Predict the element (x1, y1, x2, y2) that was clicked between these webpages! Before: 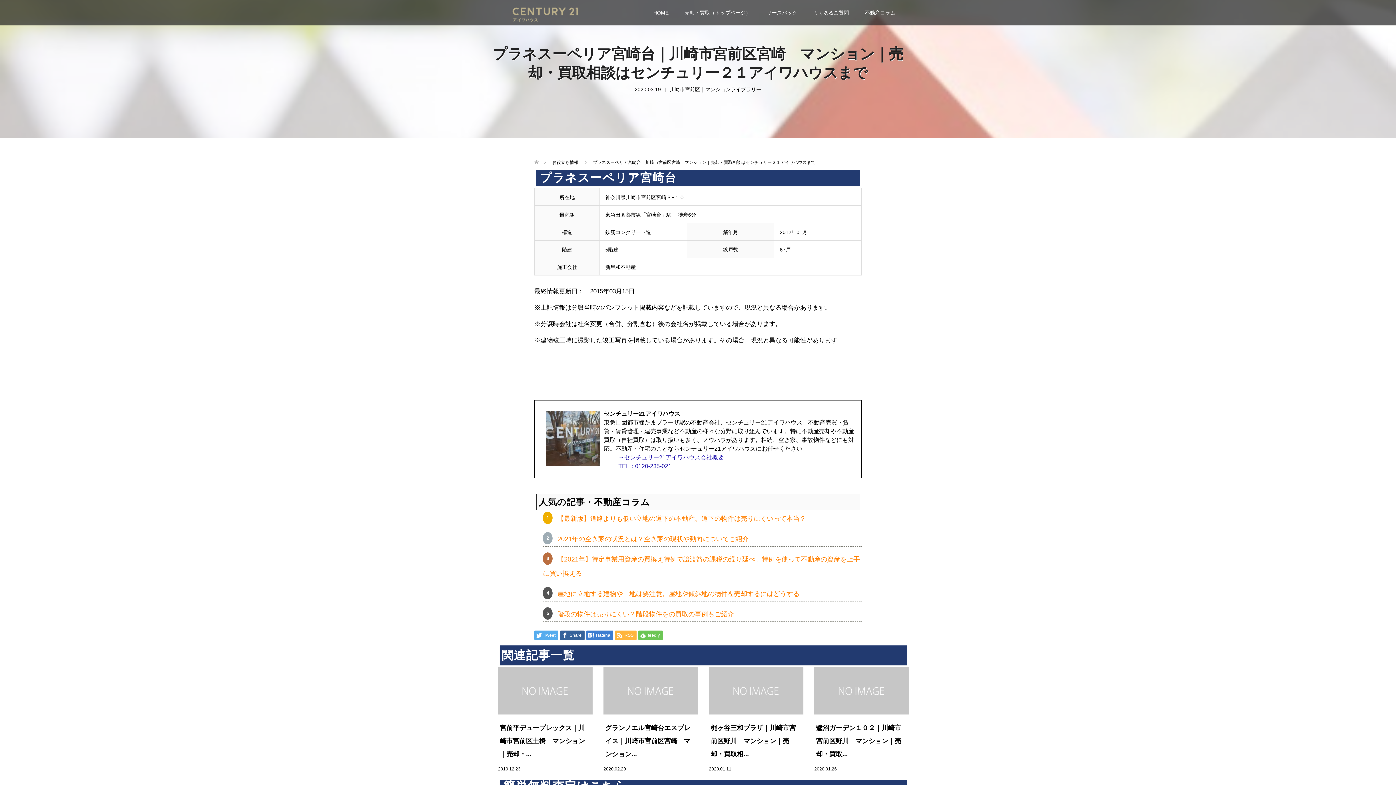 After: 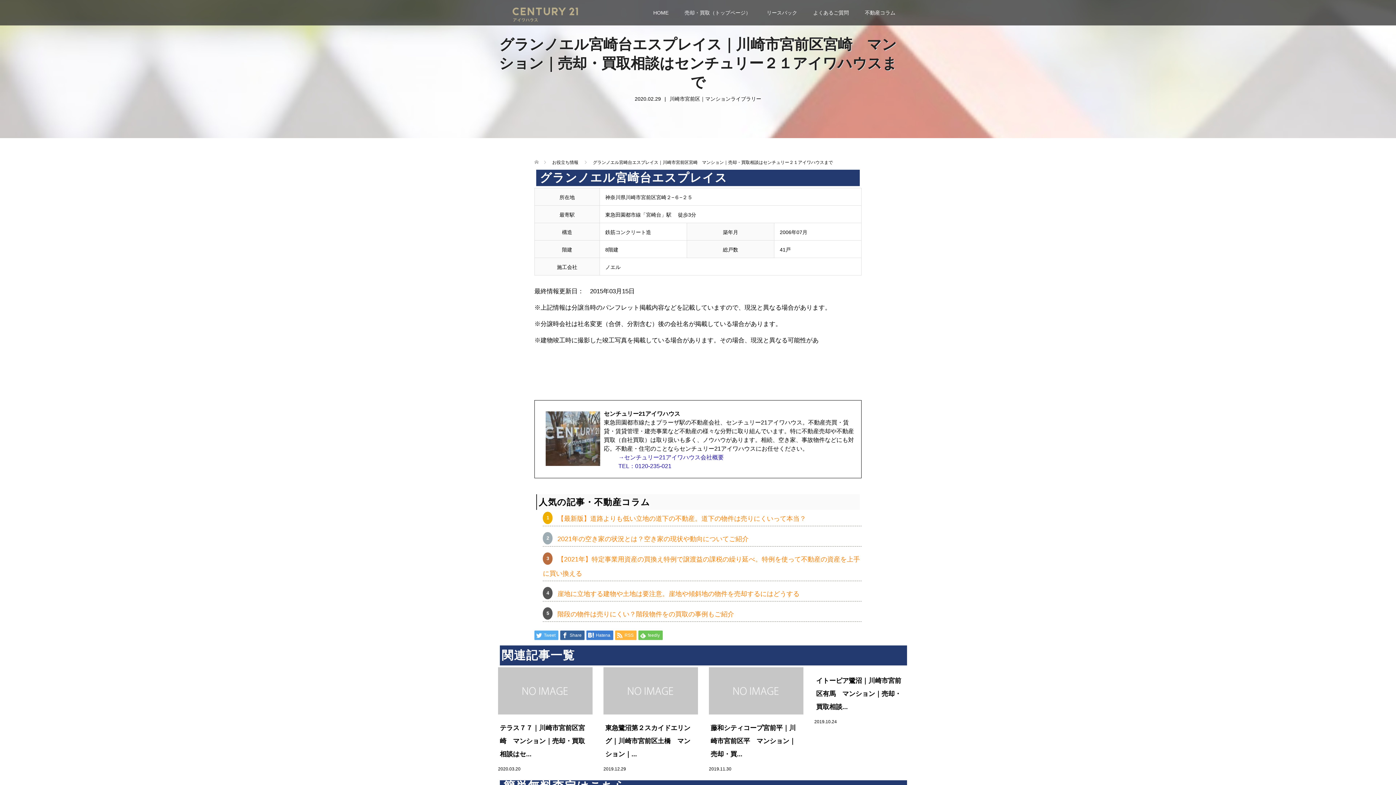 Action: label: グランノエル宮崎台エスプレイス｜川崎市宮前区宮崎　マンション... bbox: (605, 724, 690, 758)